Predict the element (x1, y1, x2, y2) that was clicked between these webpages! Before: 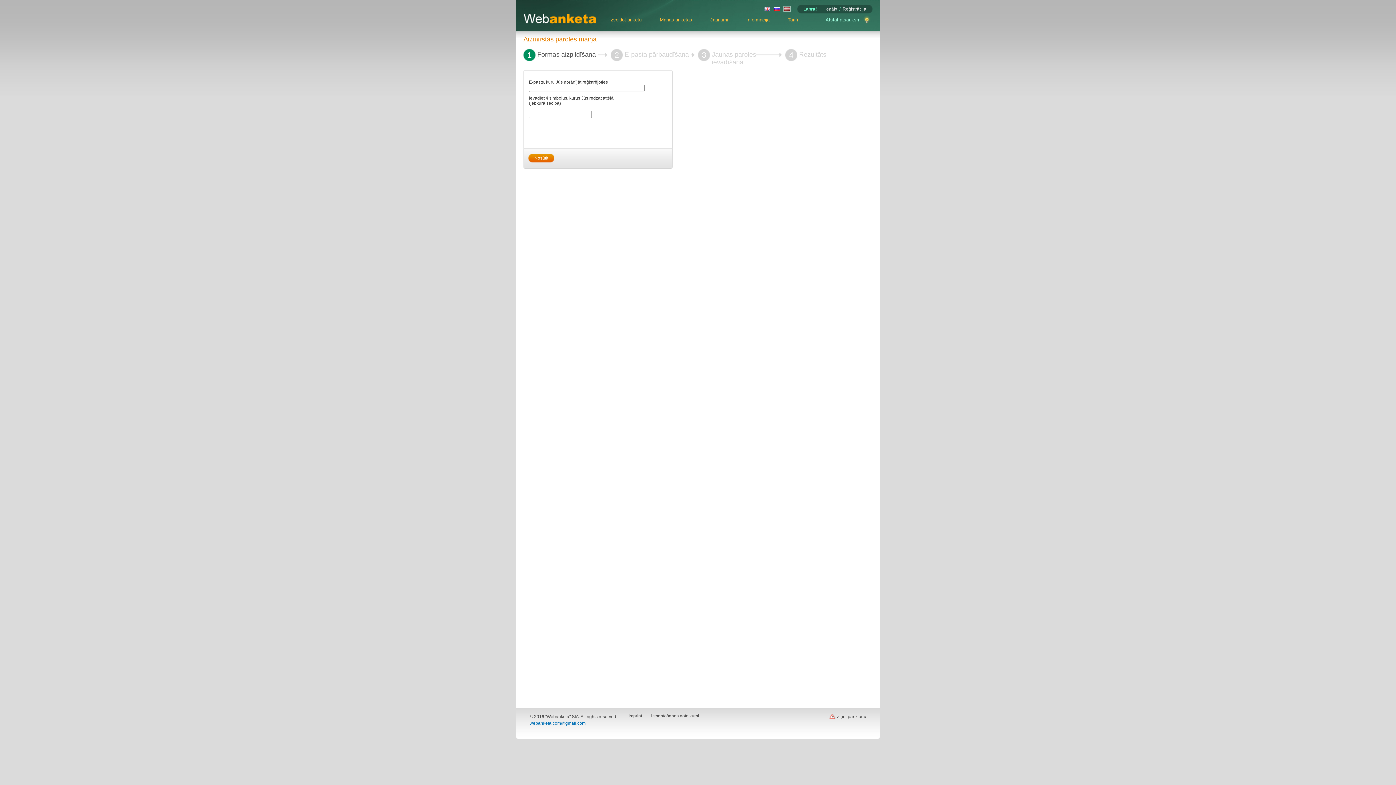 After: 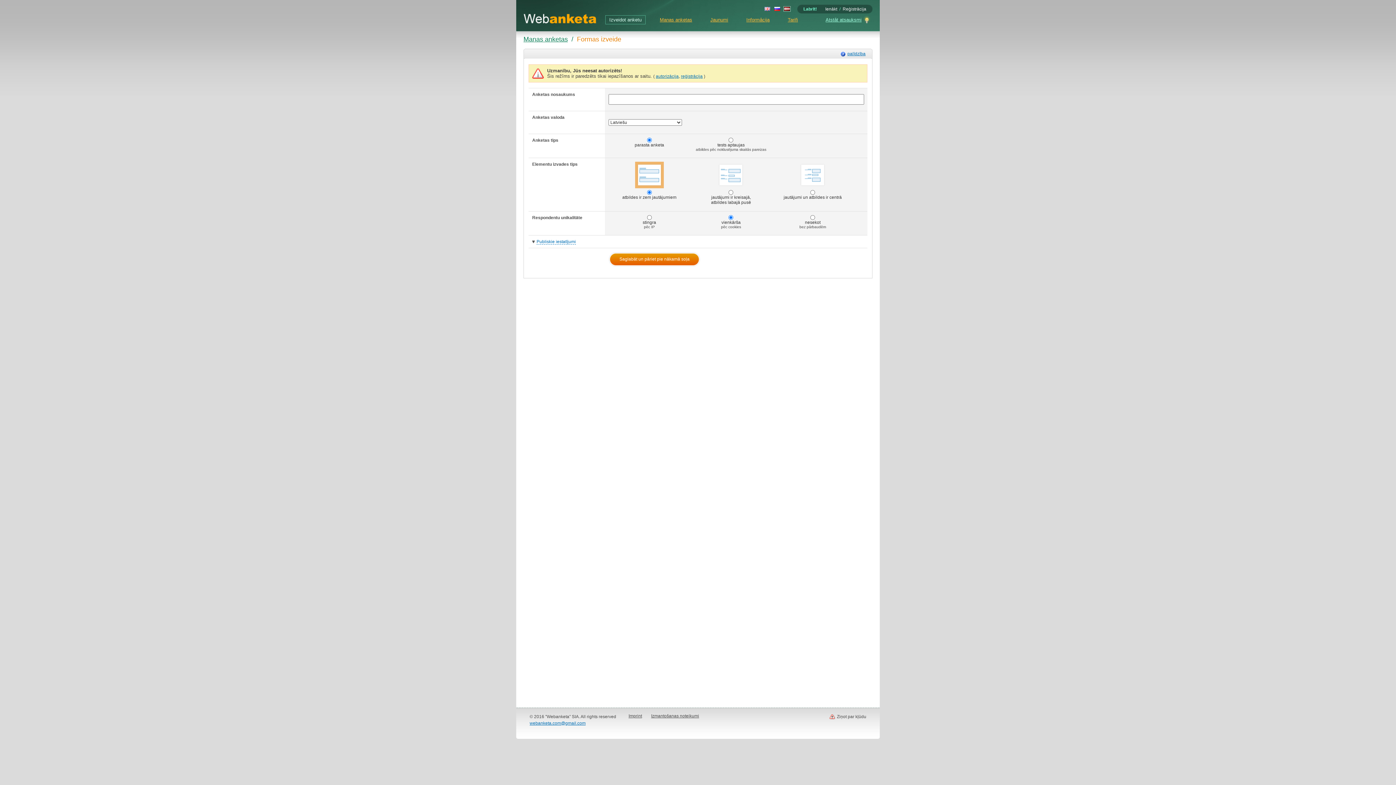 Action: label: Izveidot anketu bbox: (605, 15, 645, 24)